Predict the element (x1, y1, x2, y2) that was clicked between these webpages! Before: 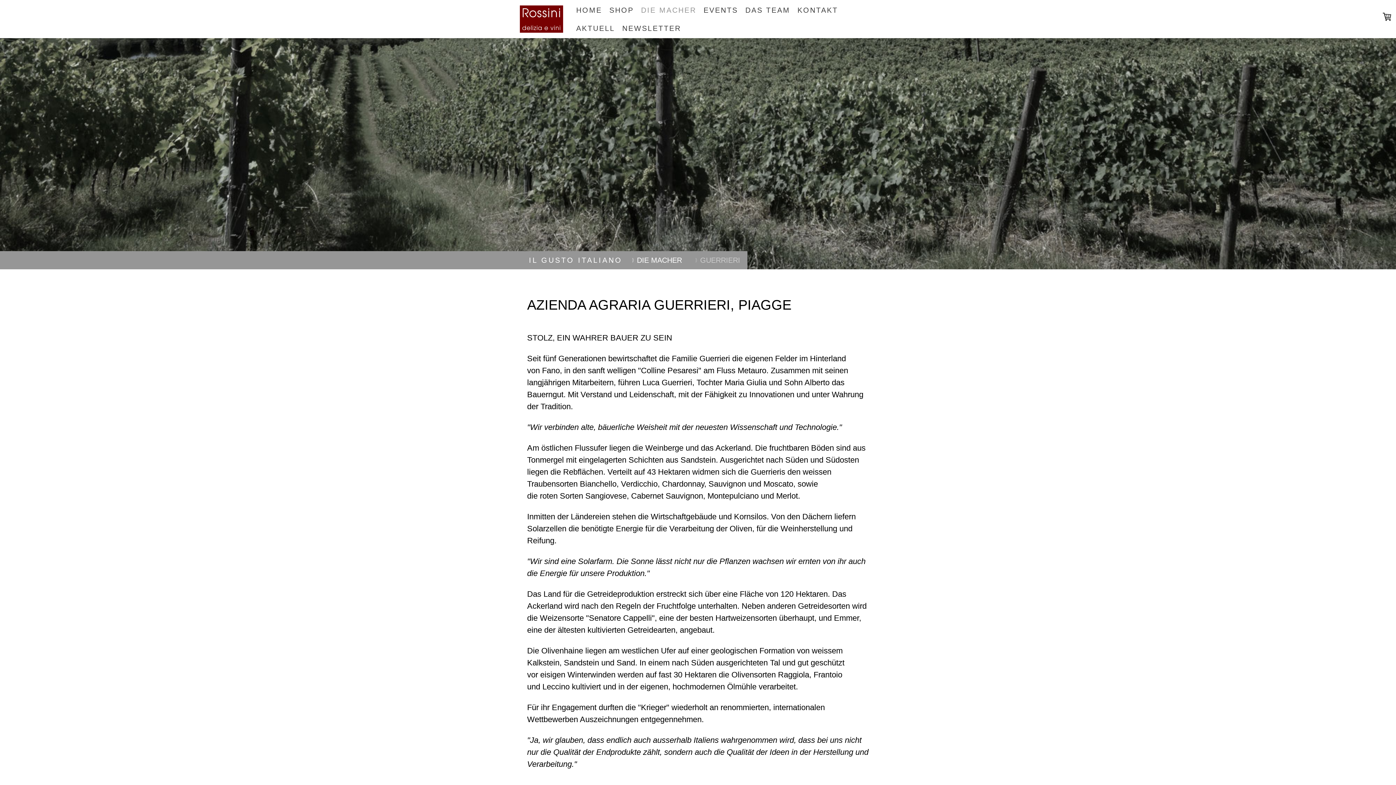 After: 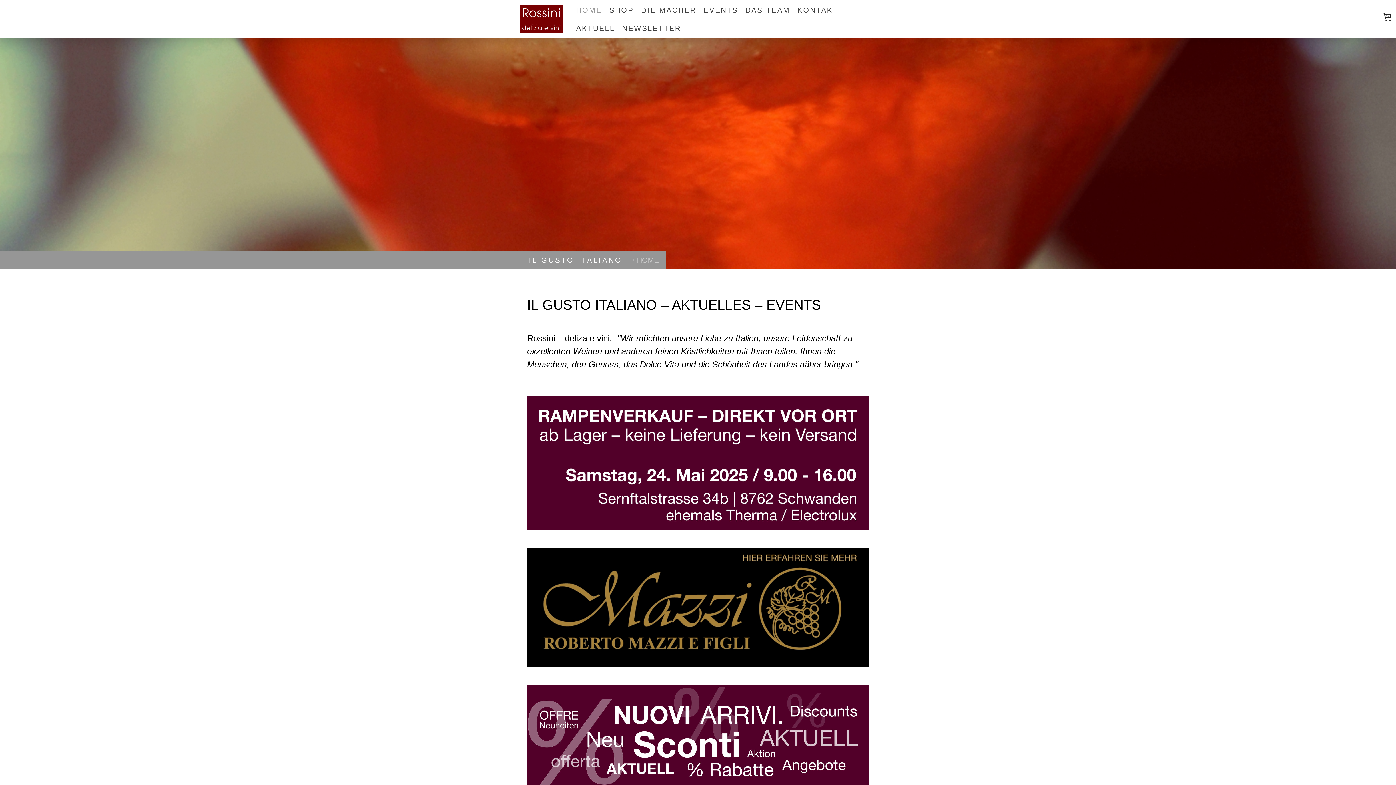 Action: label: IL GUSTO ITALIANO bbox: (529, 253, 622, 267)